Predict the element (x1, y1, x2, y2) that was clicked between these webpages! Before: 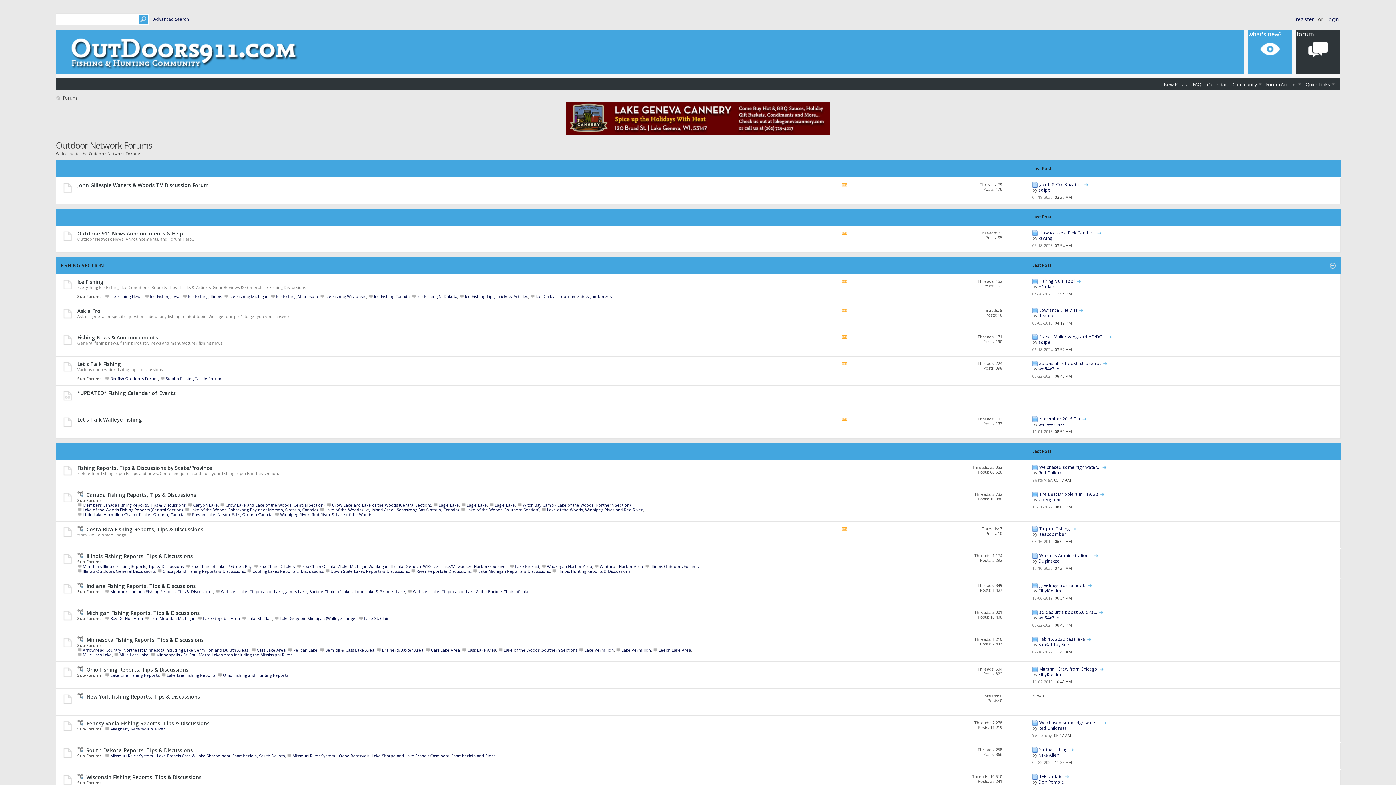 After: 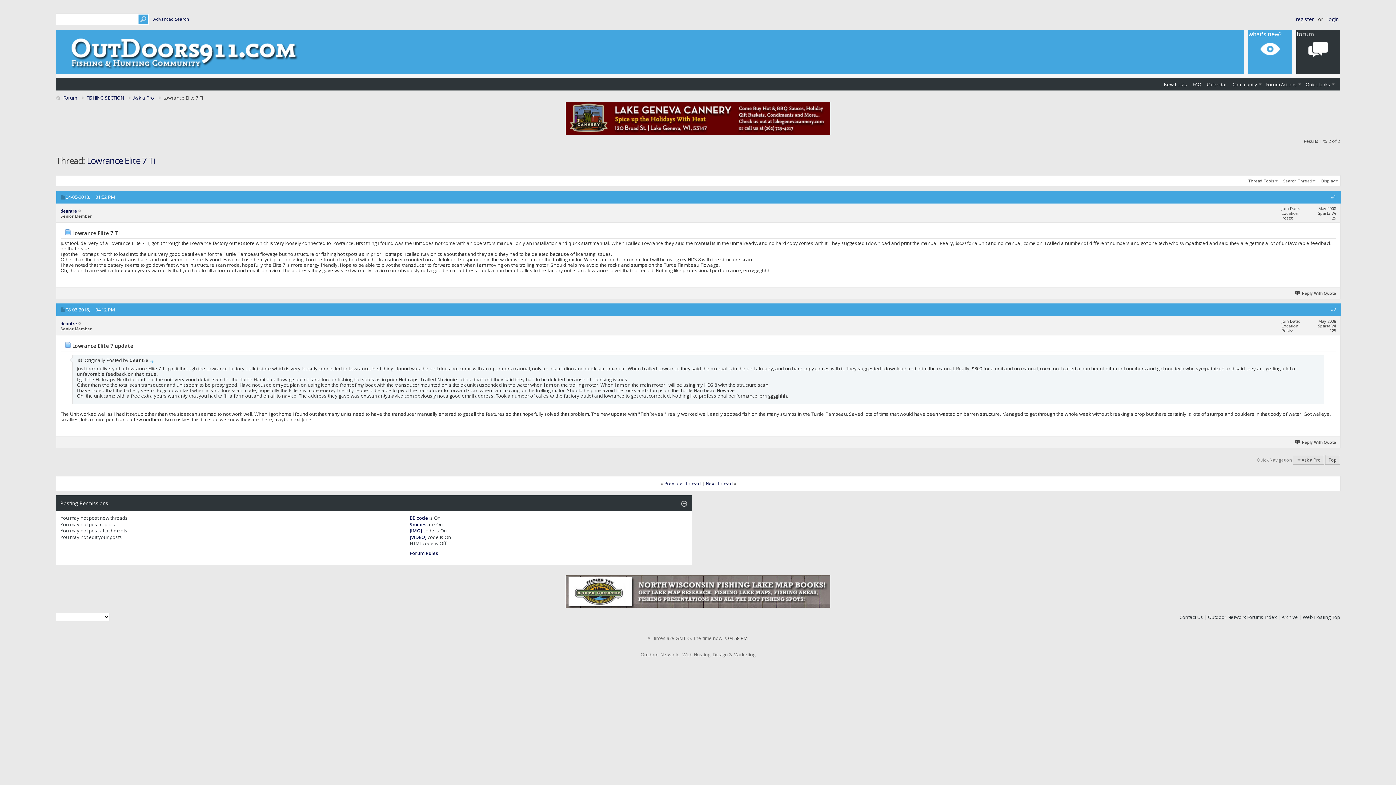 Action: label: Lowrance Elite 7 Ti bbox: (1039, 307, 1078, 313)